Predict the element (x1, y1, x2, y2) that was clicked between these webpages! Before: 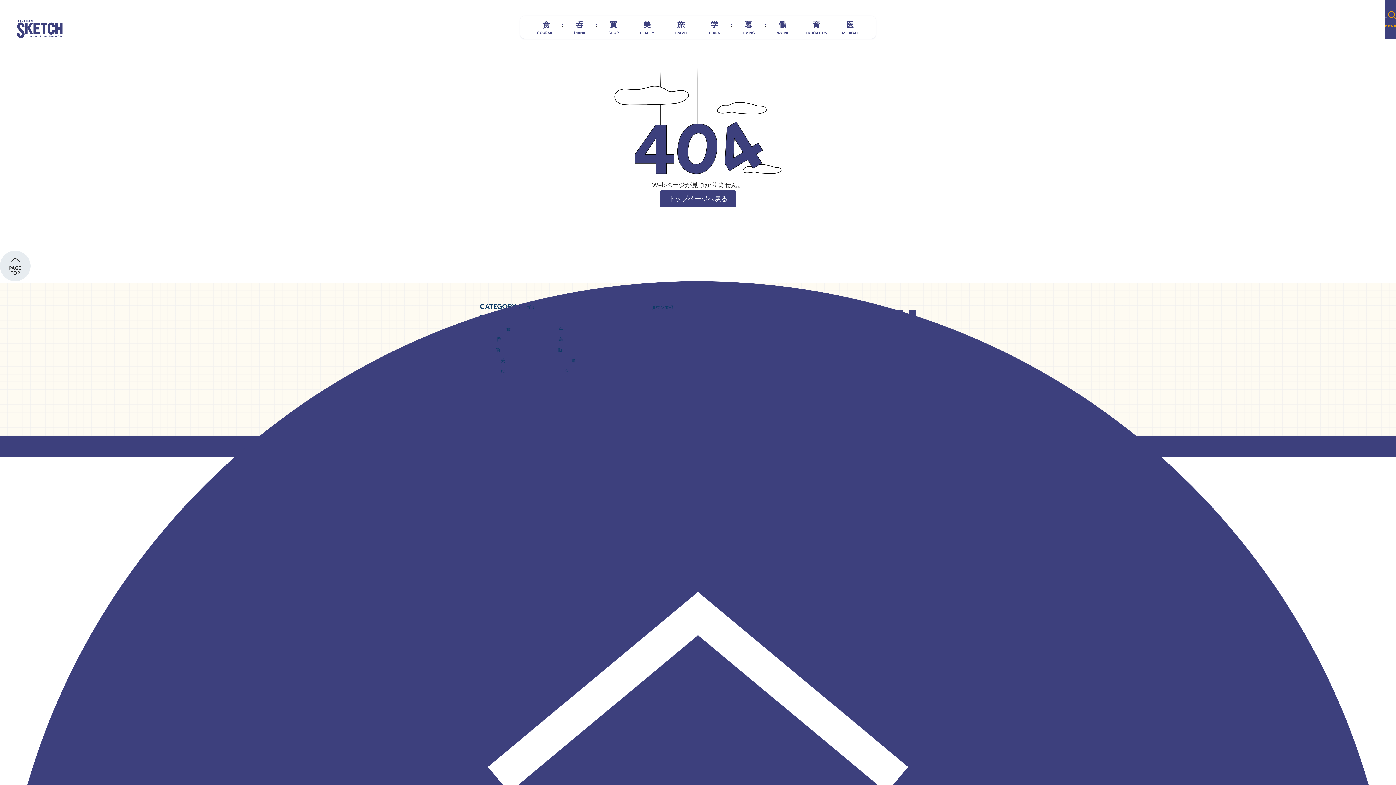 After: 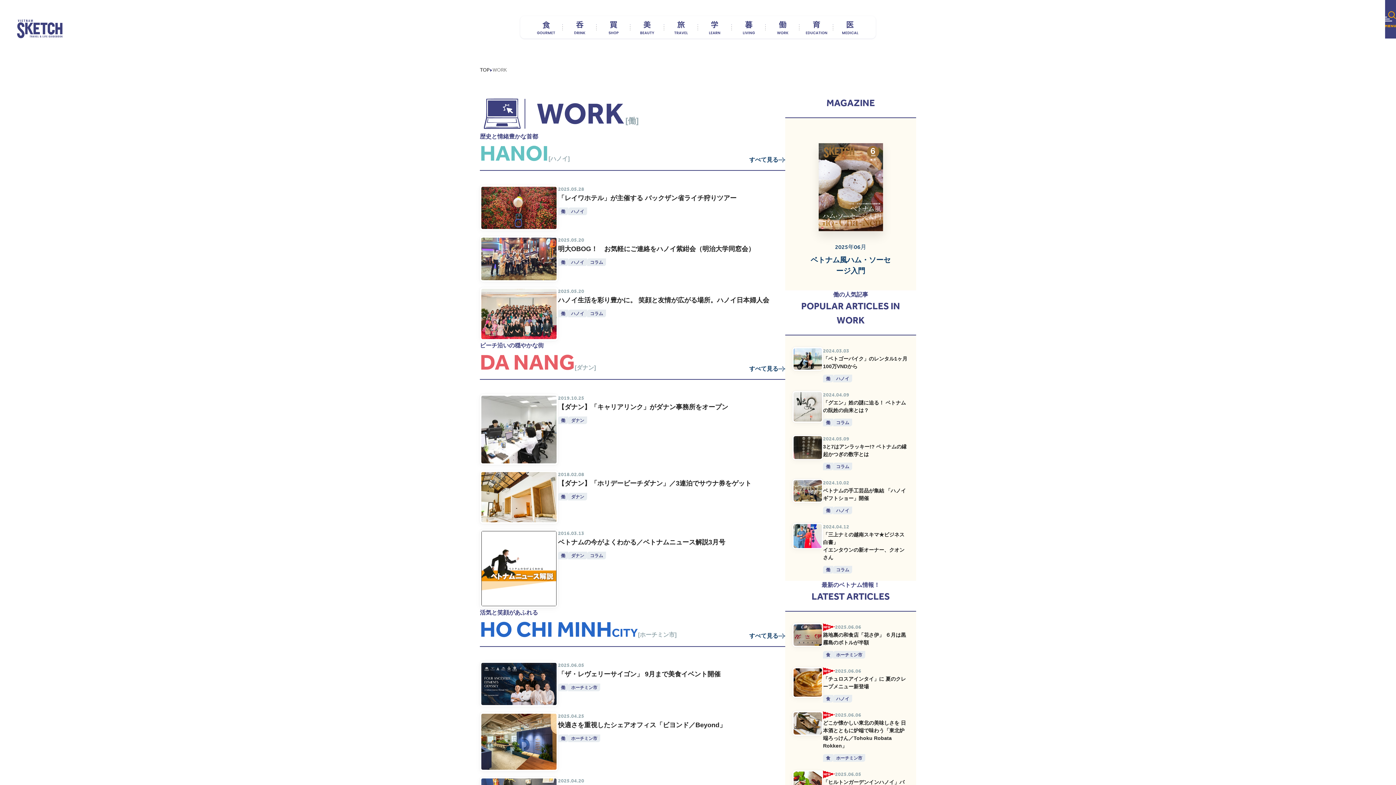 Action: bbox: (765, 18, 799, 36)